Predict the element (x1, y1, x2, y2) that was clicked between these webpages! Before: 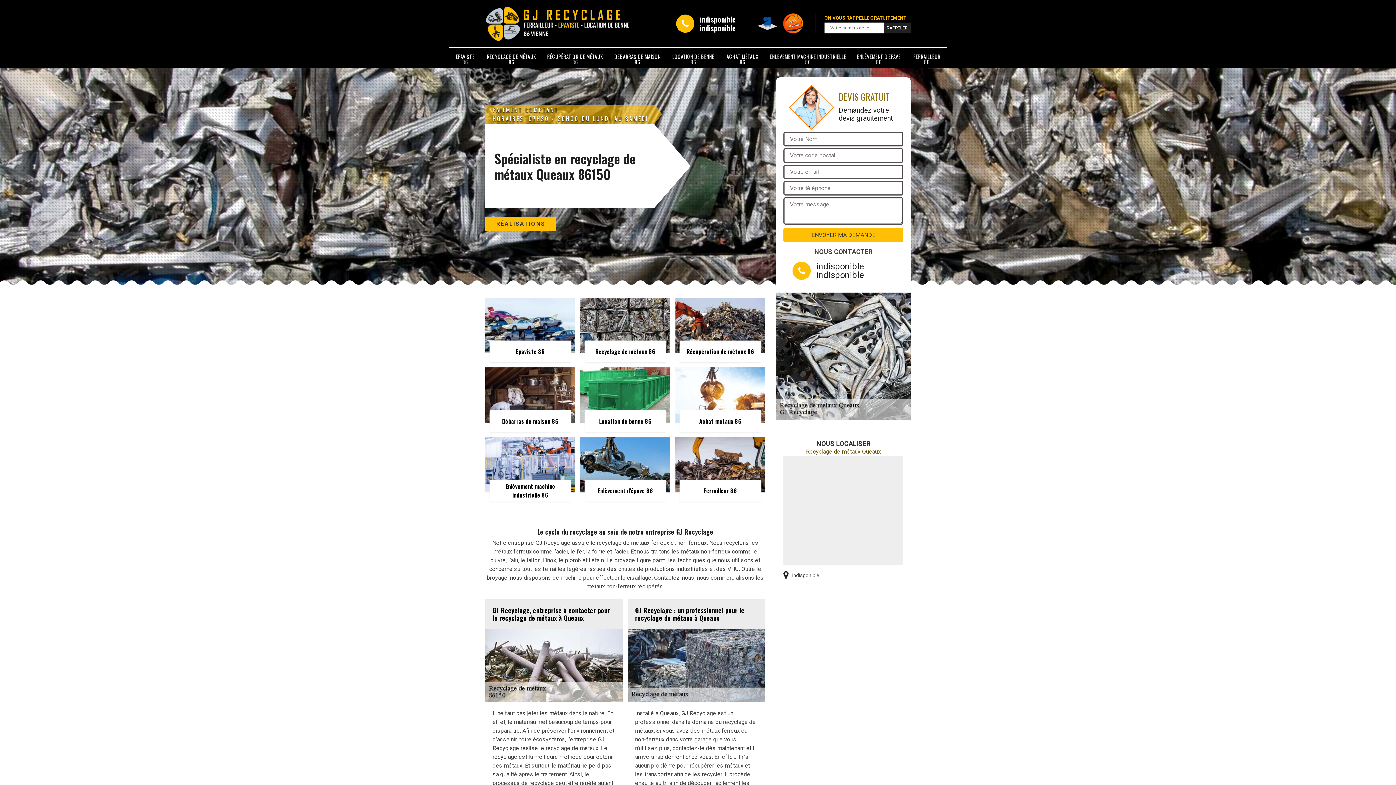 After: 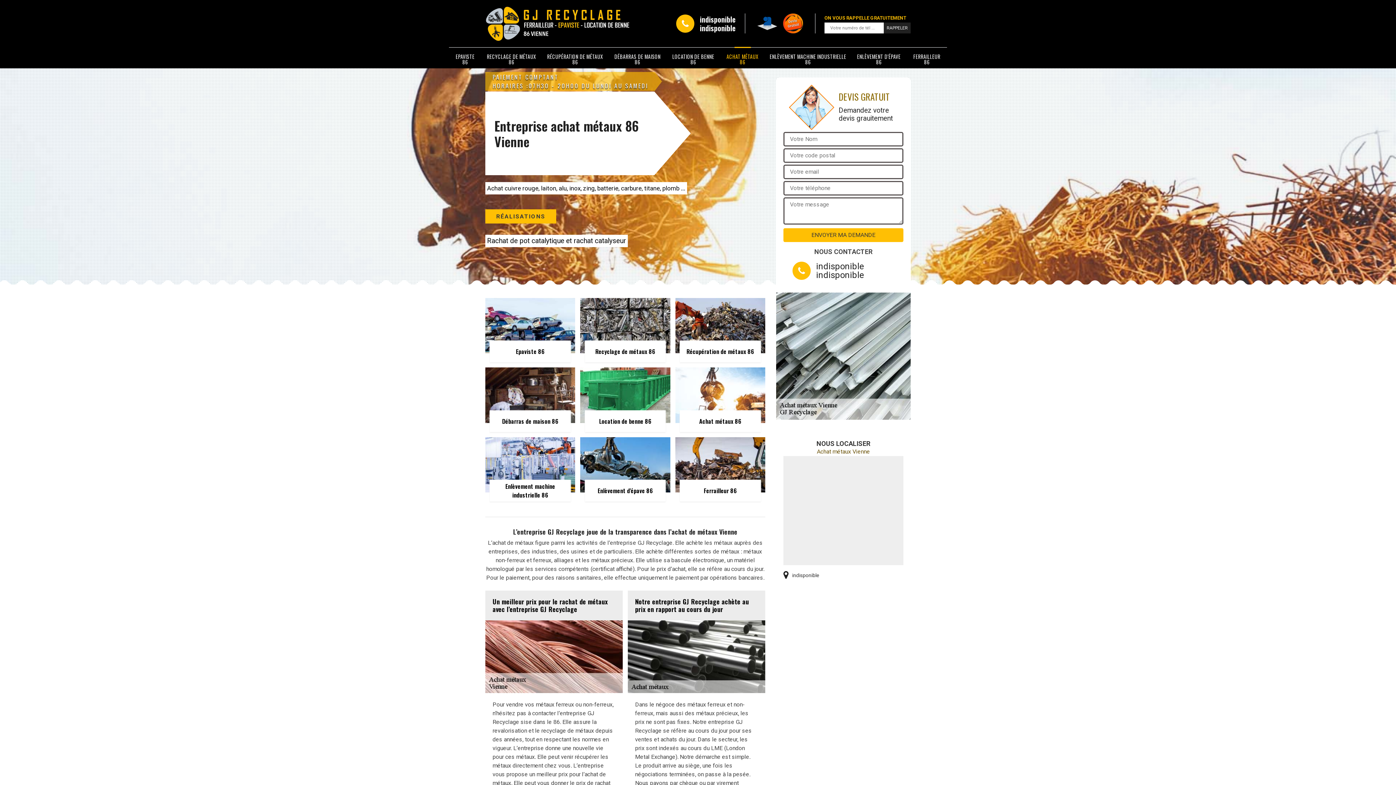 Action: bbox: (675, 367, 765, 432) label: Achat métaux 86